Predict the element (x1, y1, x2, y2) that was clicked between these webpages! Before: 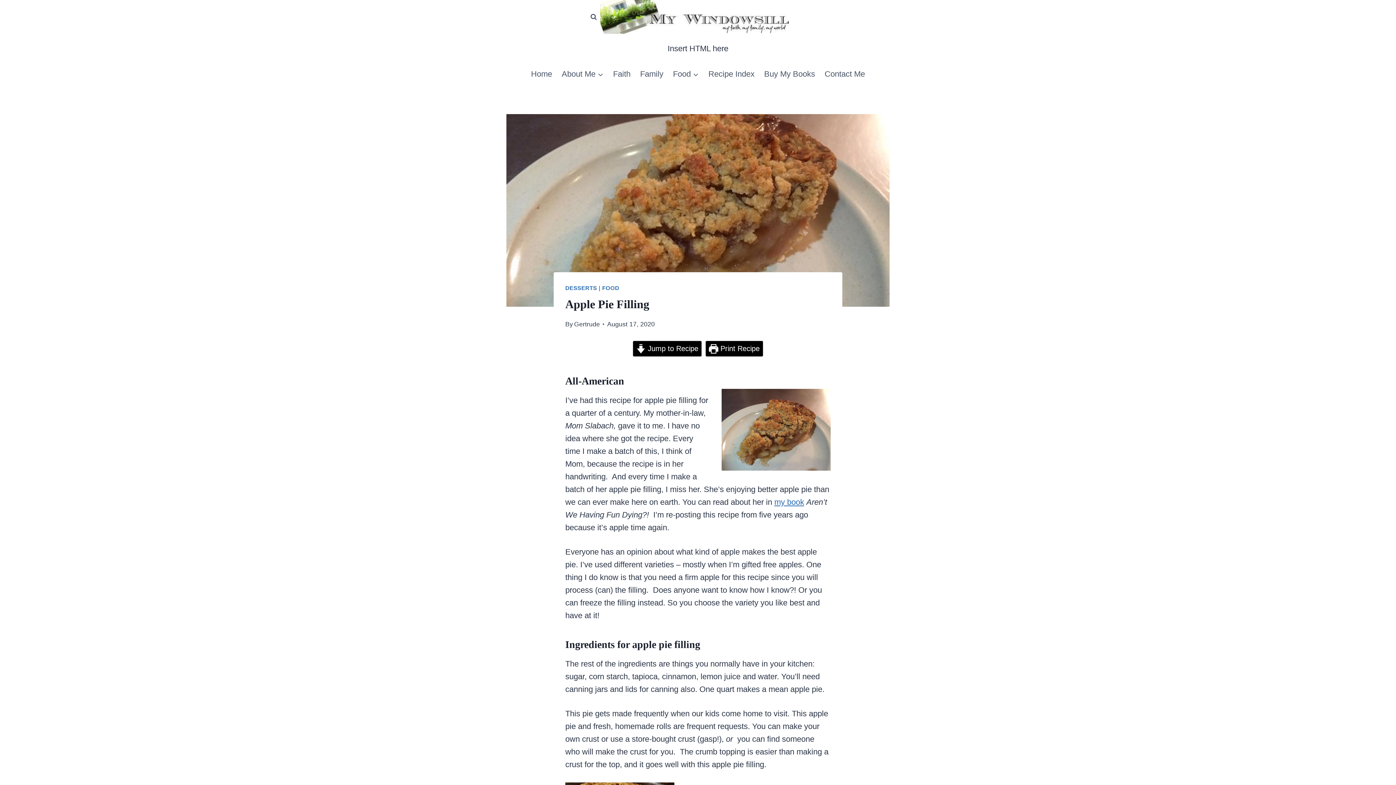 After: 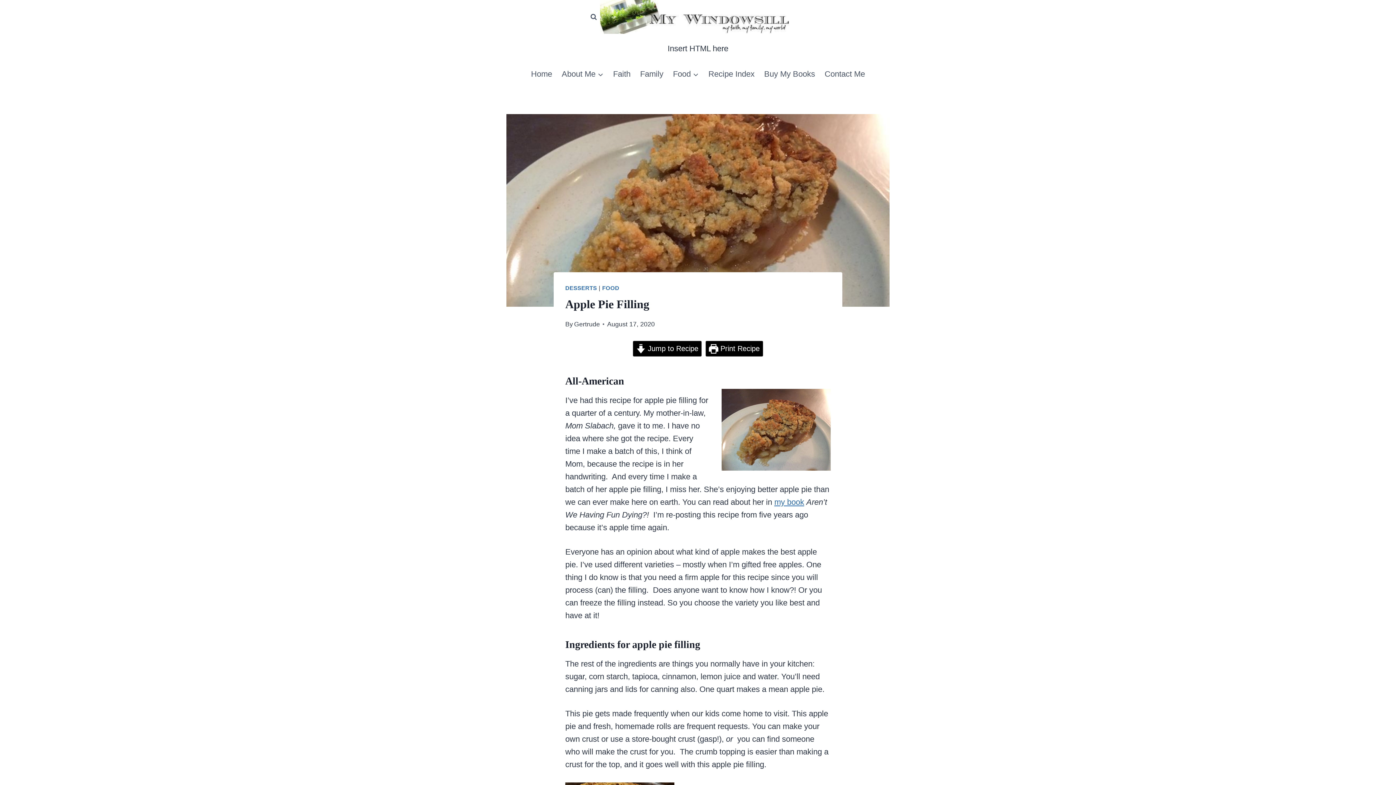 Action: bbox: (705, 341, 763, 356) label:  Print Recipe